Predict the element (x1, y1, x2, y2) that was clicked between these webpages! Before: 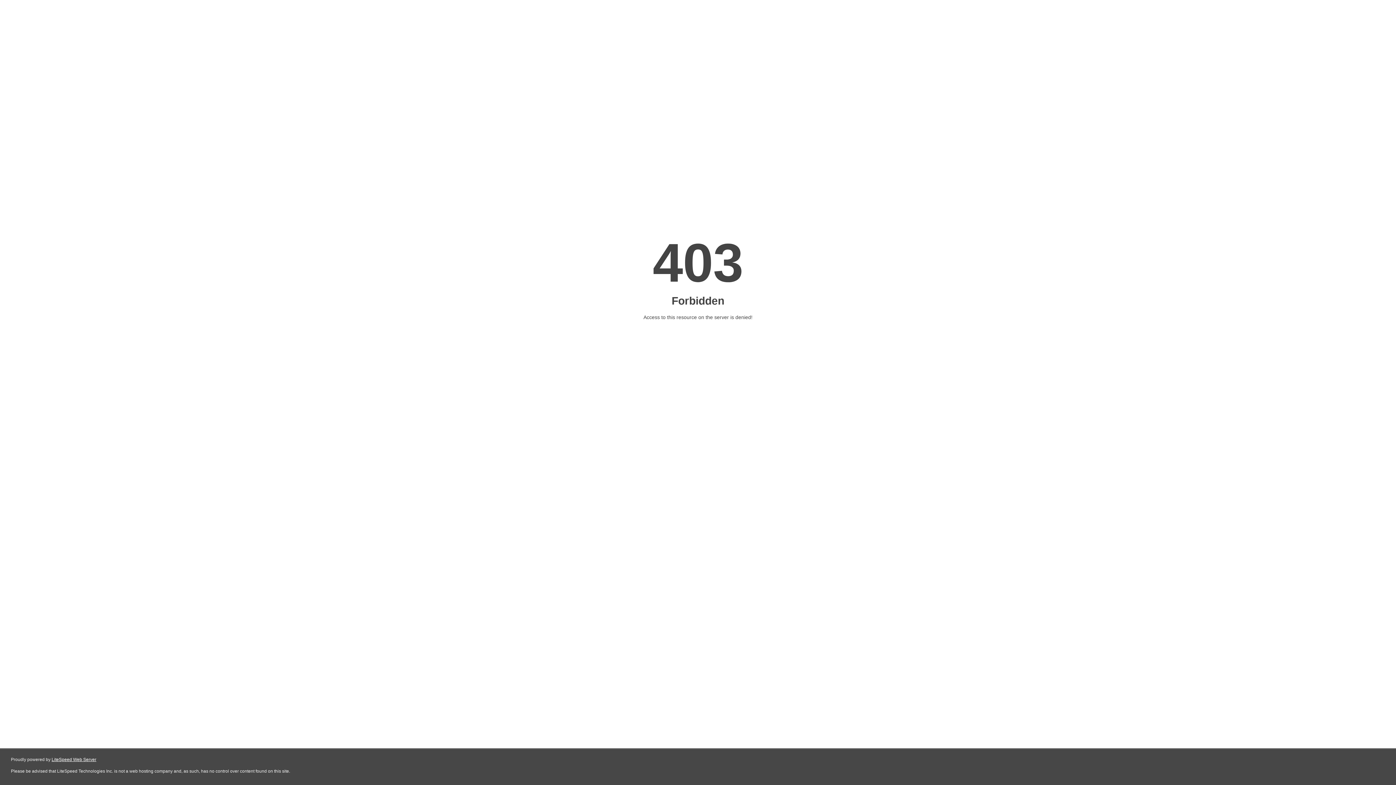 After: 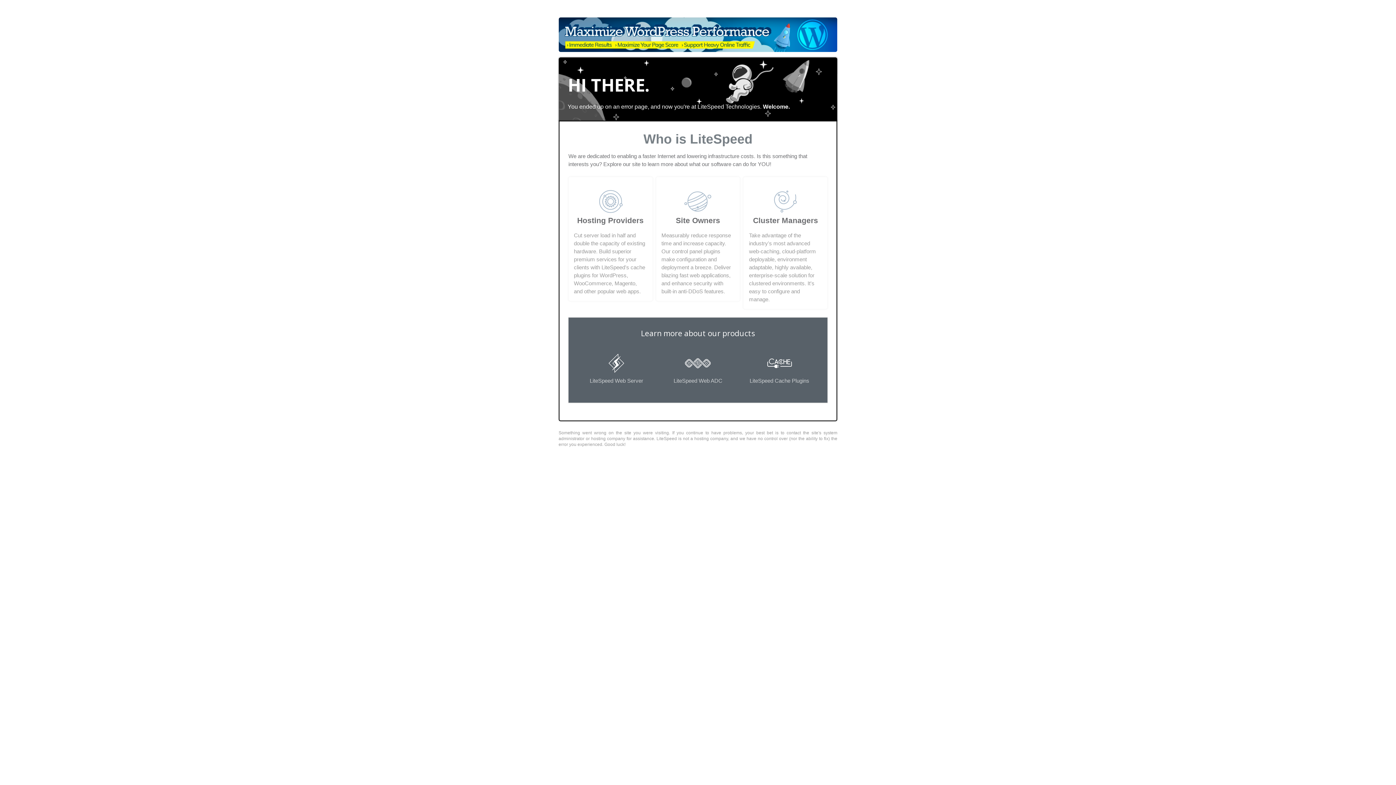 Action: bbox: (51, 757, 96, 762) label: LiteSpeed Web Server